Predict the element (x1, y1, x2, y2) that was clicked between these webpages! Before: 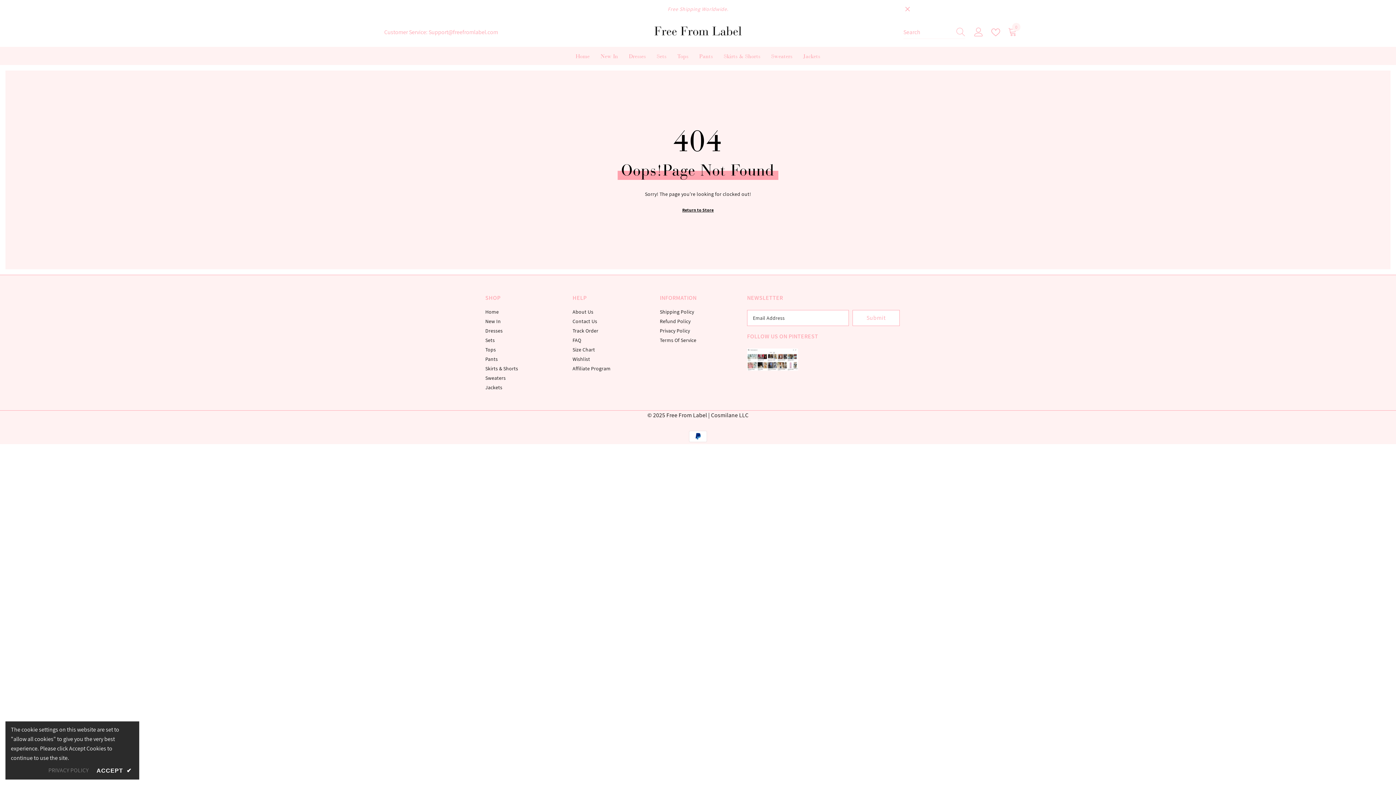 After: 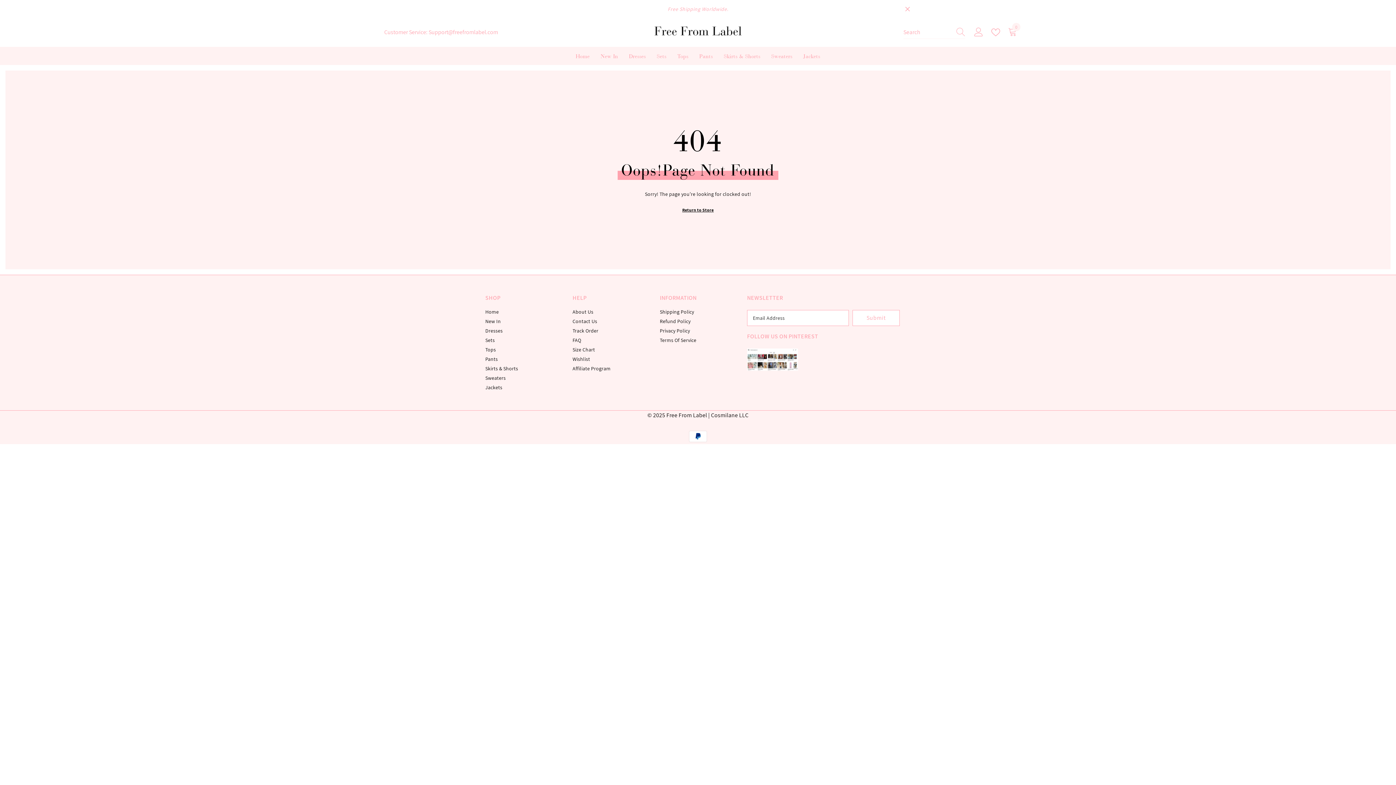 Action: bbox: (94, 766, 133, 776) label: ACCEPT ✔